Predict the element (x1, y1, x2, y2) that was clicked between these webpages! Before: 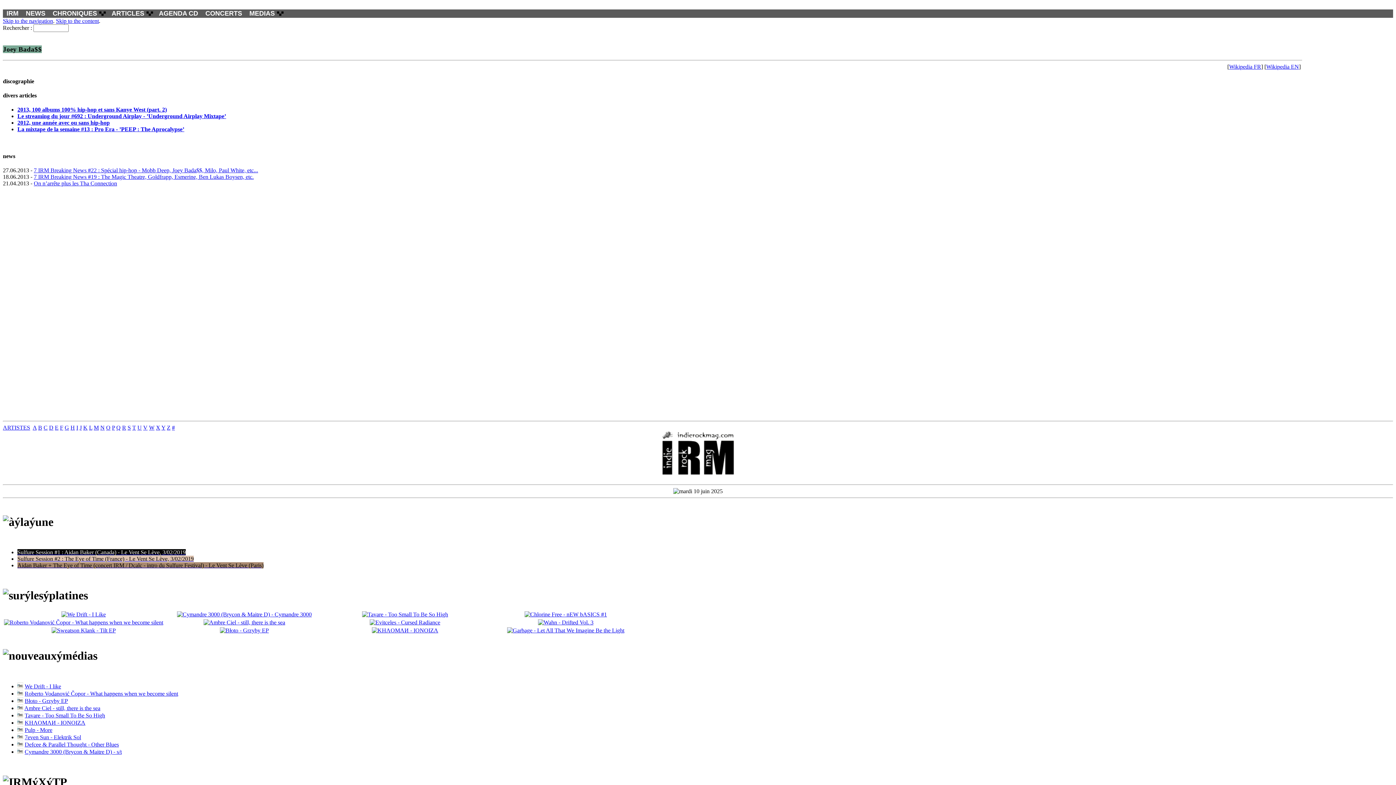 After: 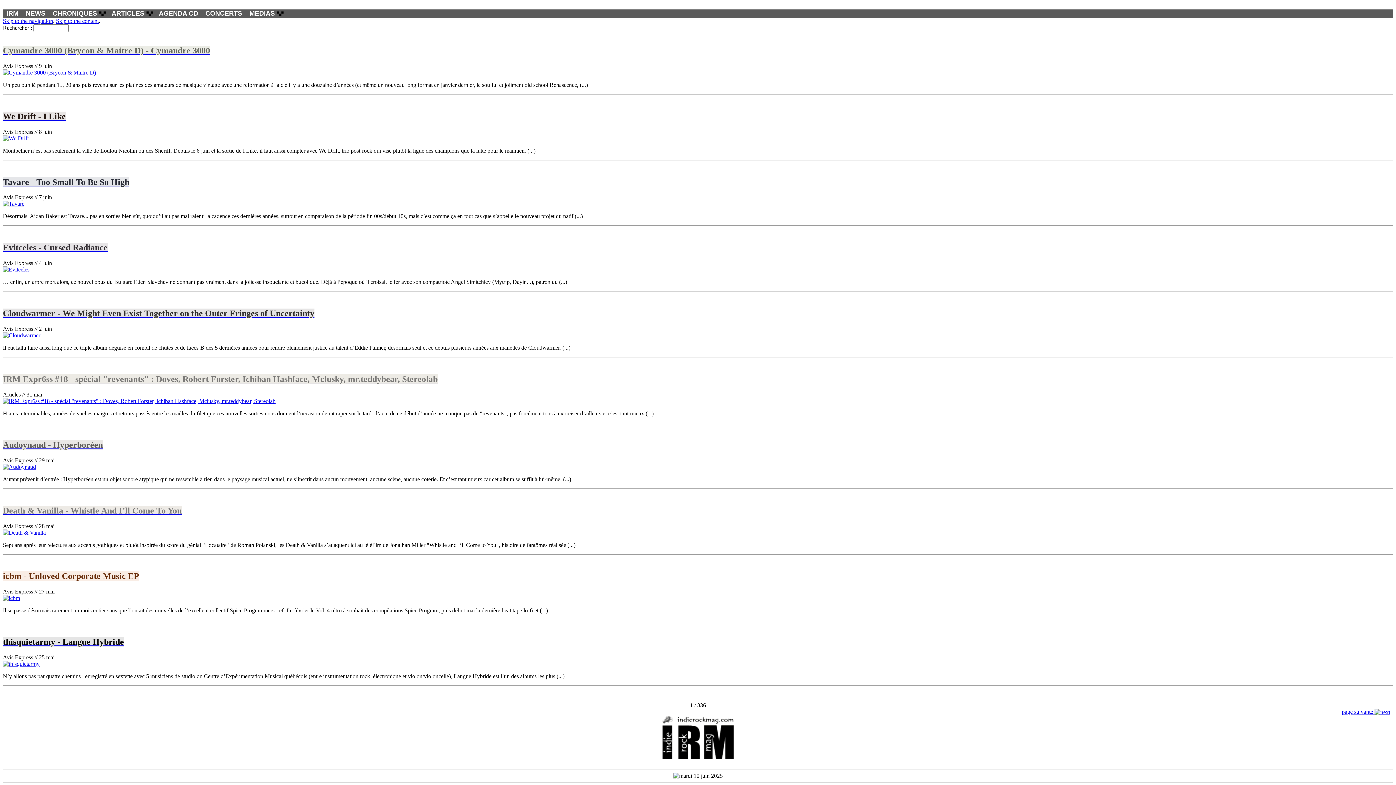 Action: label: IRM bbox: (2, 9, 22, 17)